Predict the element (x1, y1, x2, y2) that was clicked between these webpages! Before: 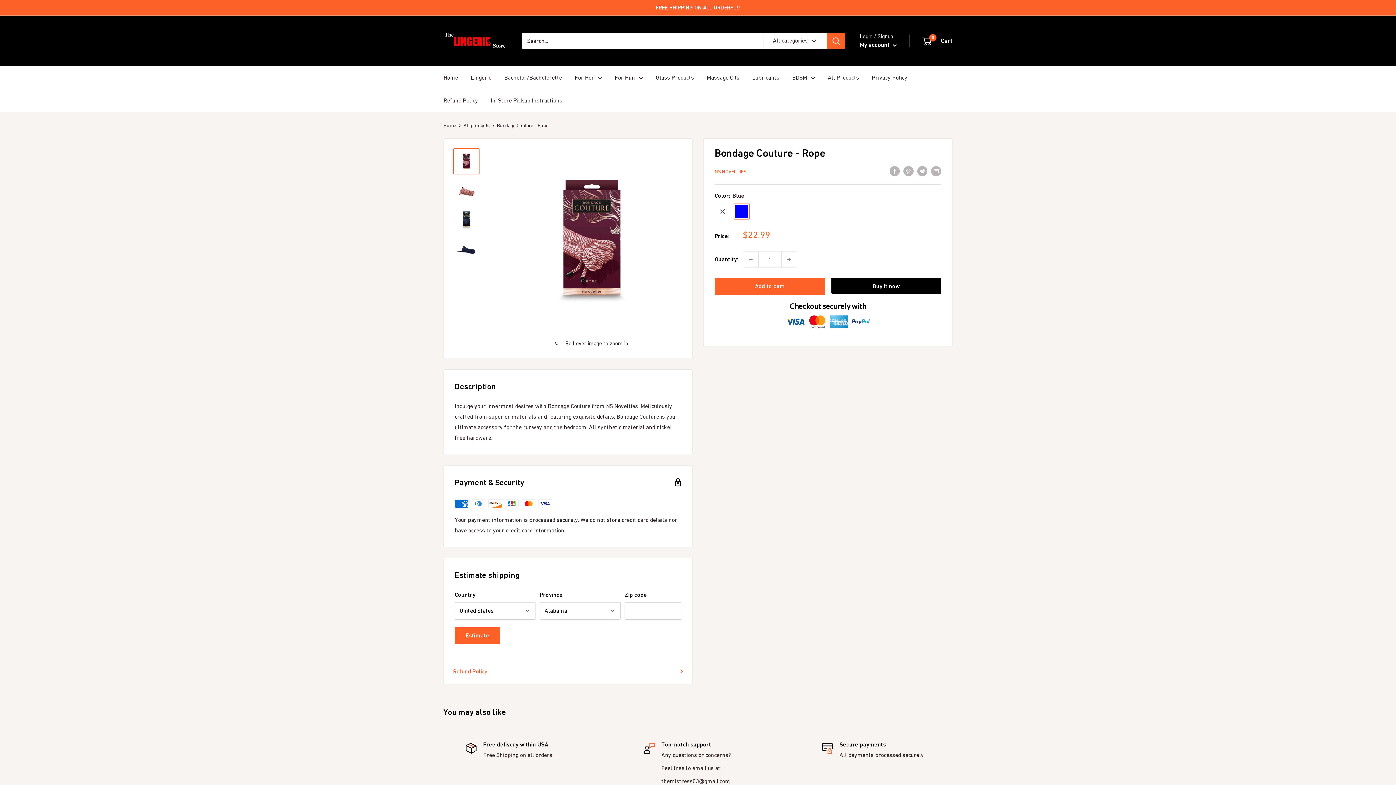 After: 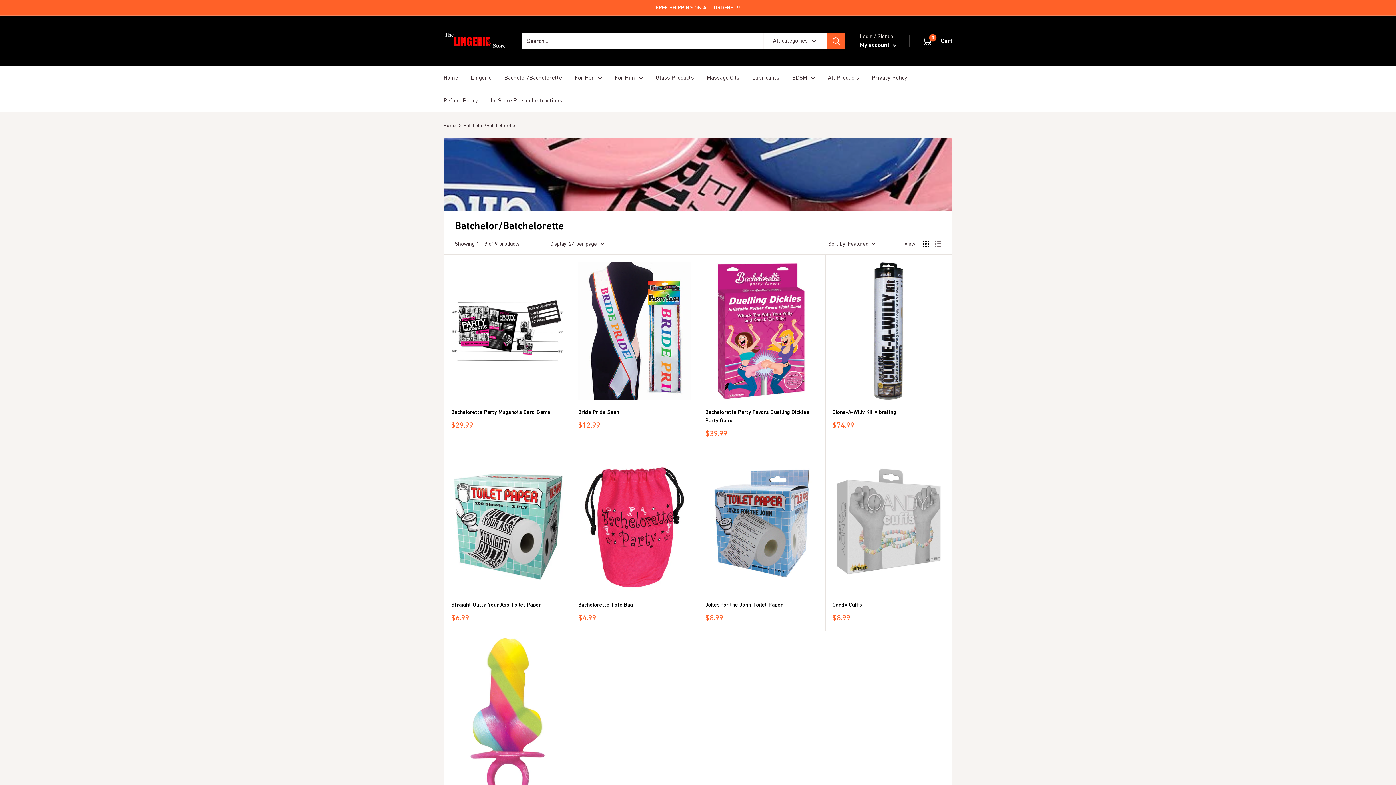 Action: bbox: (504, 72, 562, 82) label: Bachelor/Bachelorette